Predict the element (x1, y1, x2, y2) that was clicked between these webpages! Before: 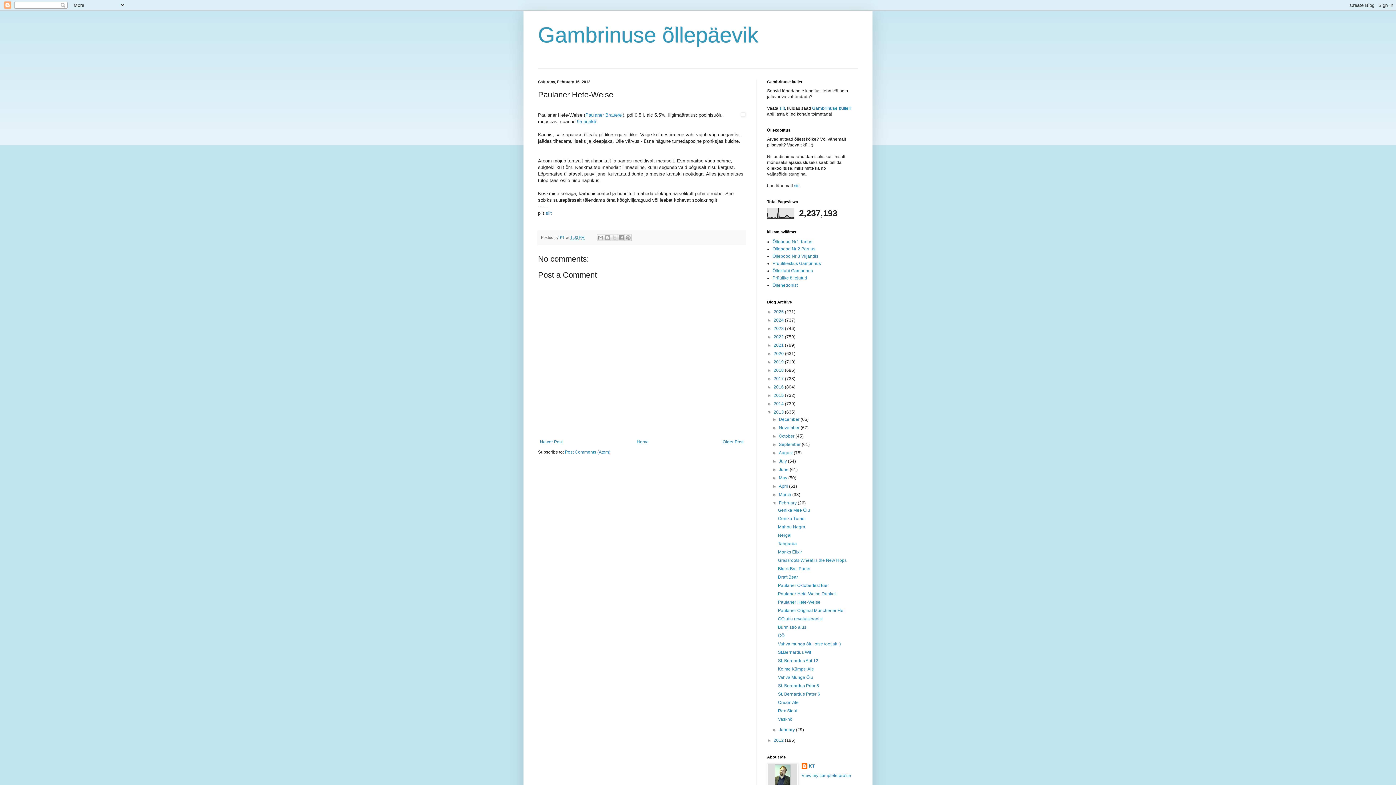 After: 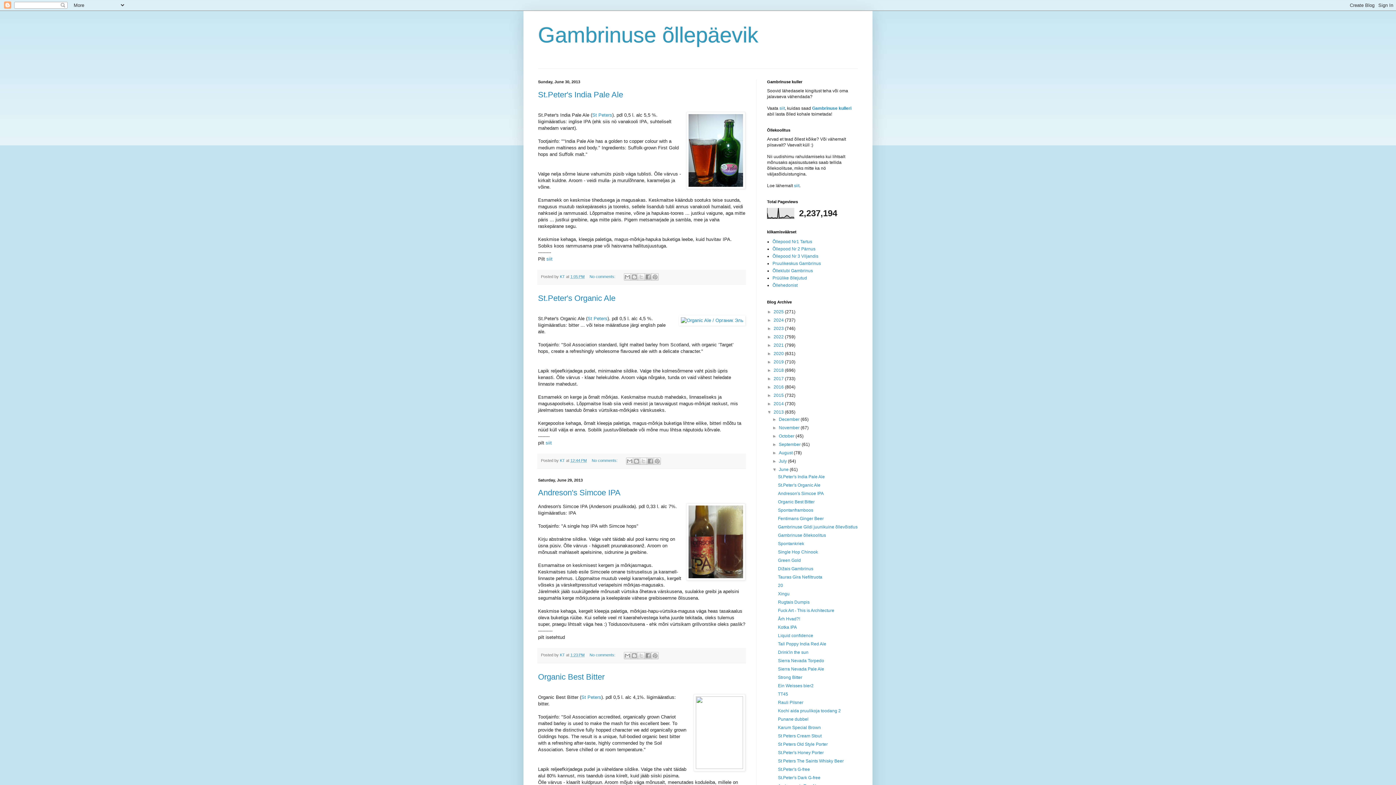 Action: bbox: (779, 467, 789, 472) label: June 